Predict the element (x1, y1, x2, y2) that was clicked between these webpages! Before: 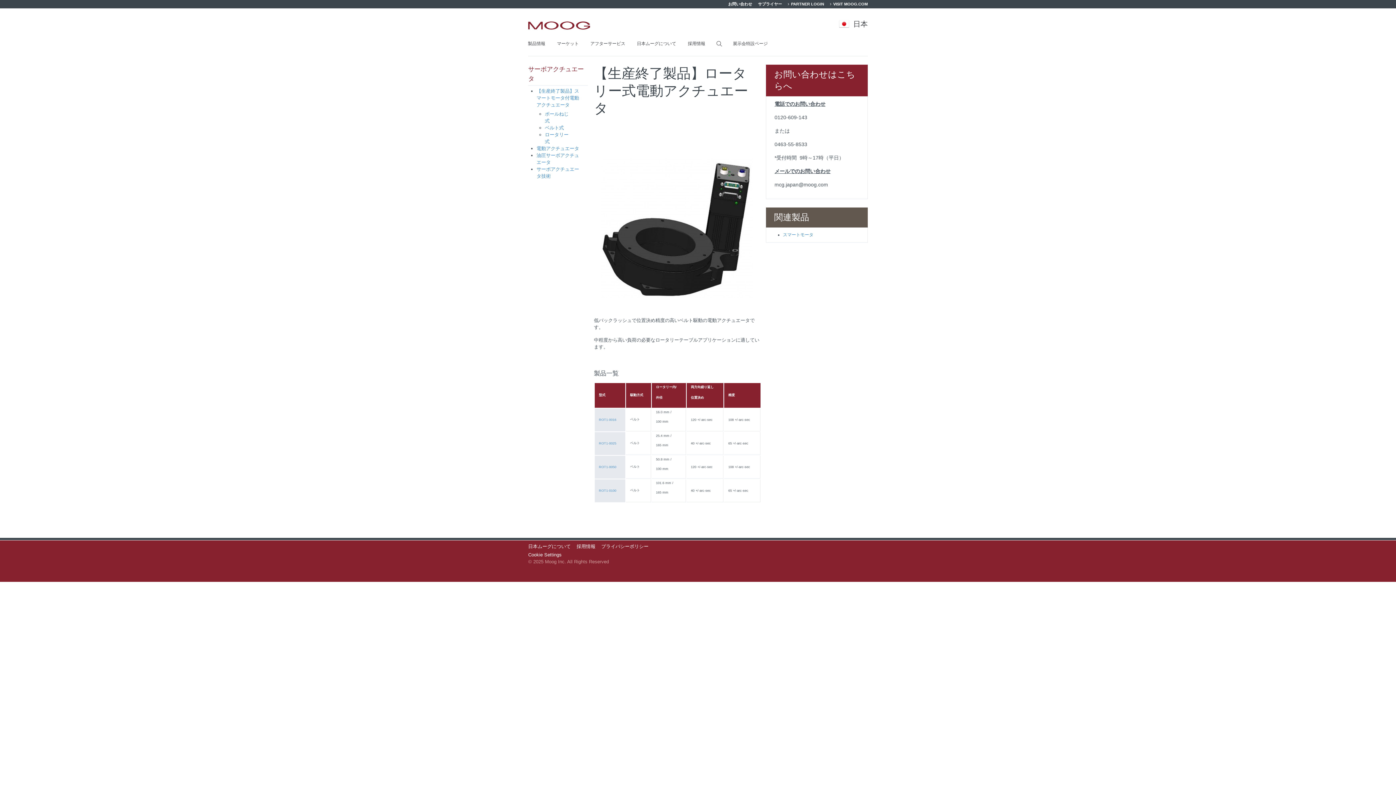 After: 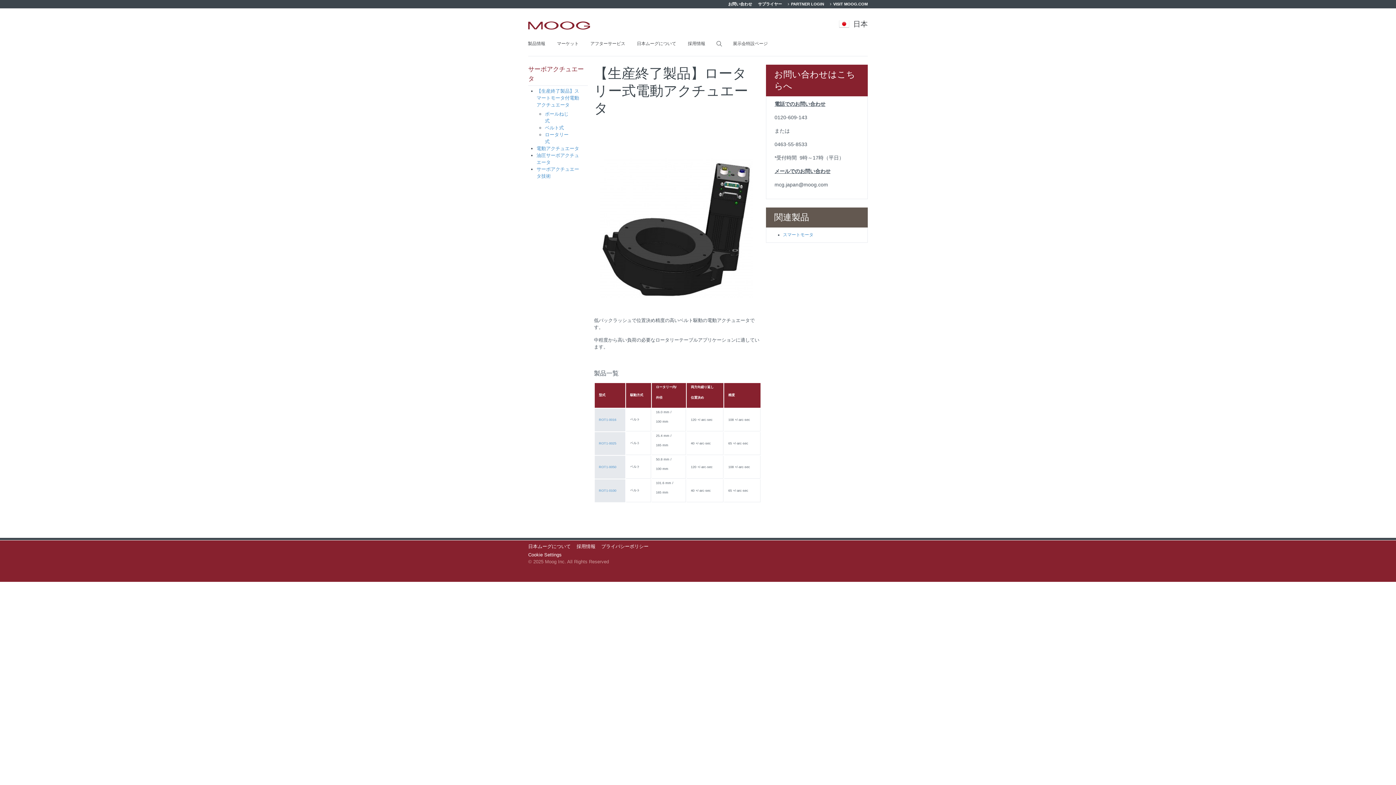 Action: bbox: (536, 88, 579, 107) label: 【生産終了製品】スマートモータ付電動アクチュエータ